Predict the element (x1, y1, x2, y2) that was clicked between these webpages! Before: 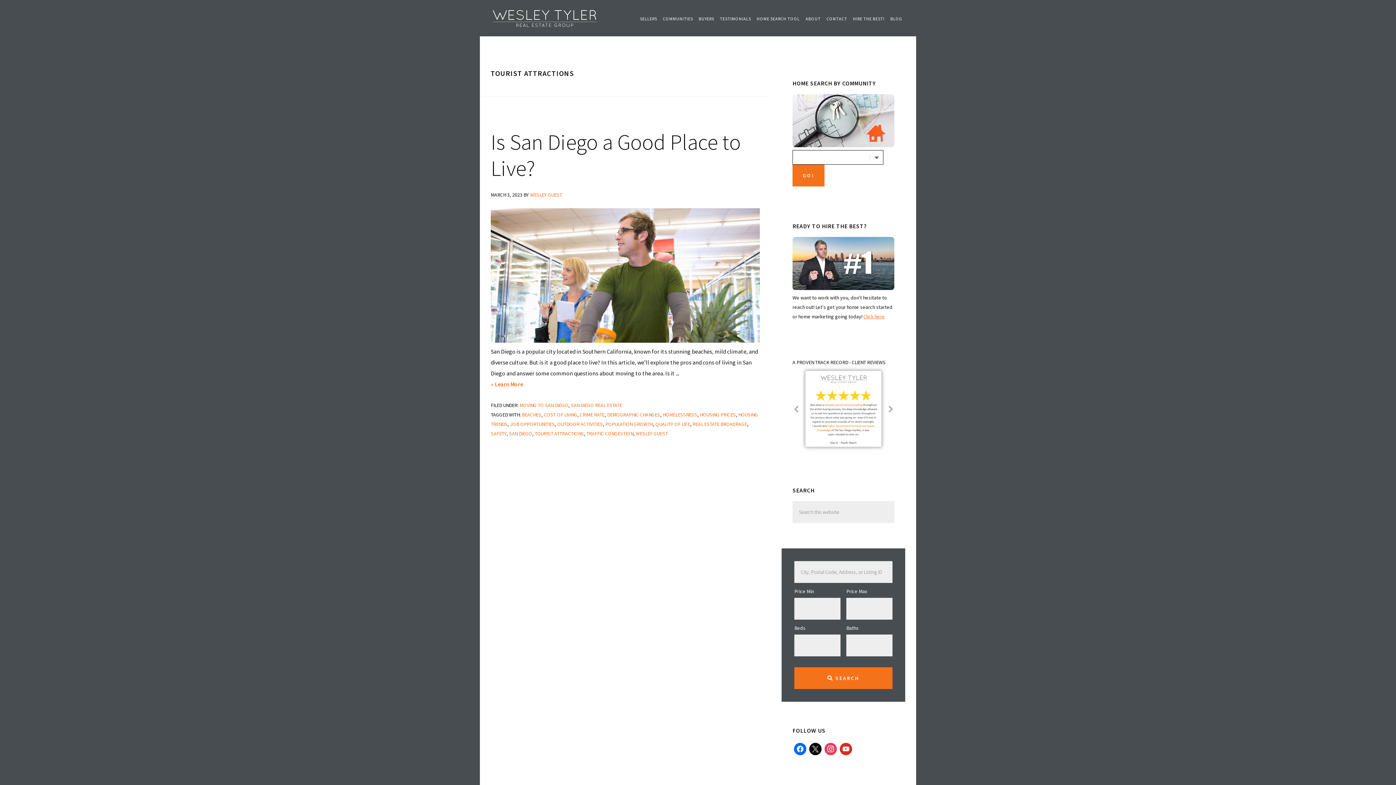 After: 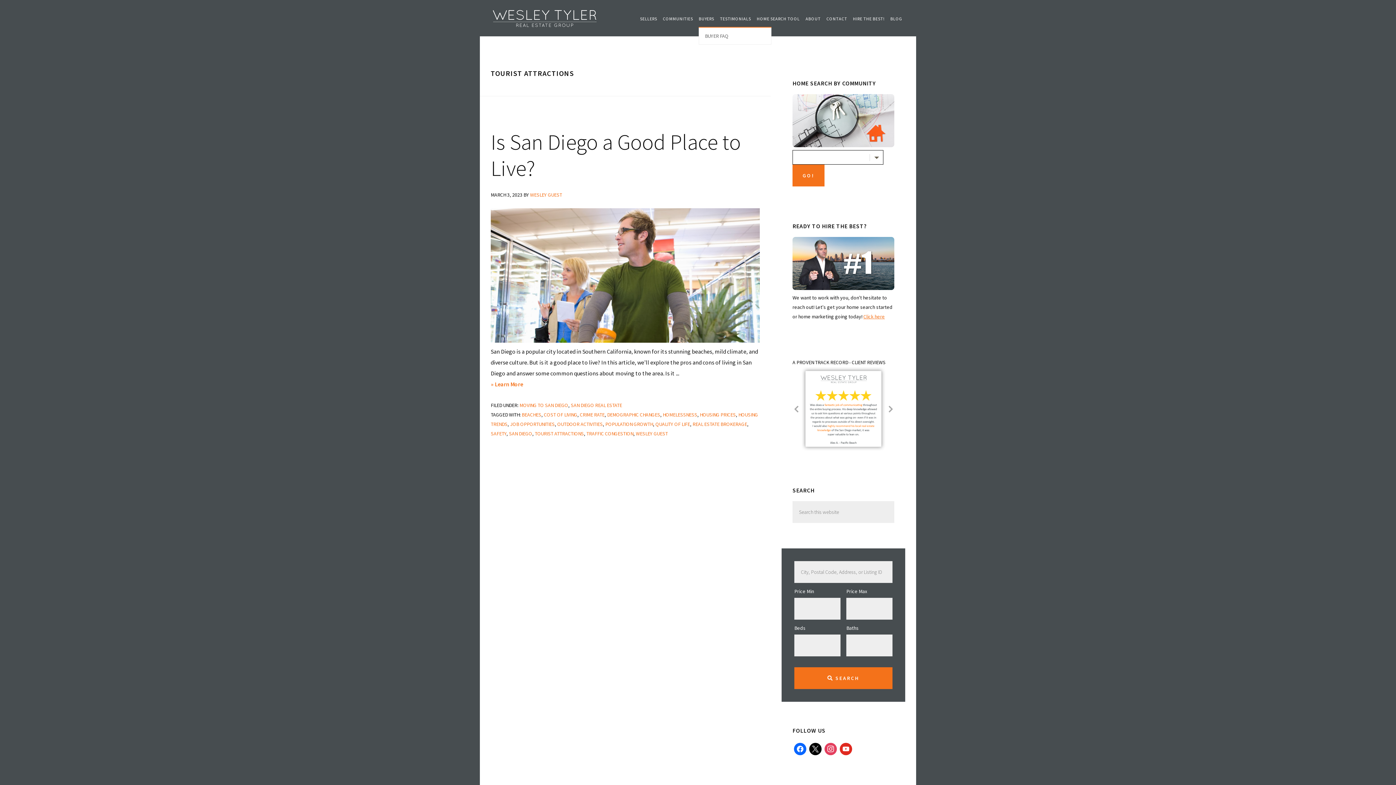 Action: label: BUYERS bbox: (698, 10, 714, 27)